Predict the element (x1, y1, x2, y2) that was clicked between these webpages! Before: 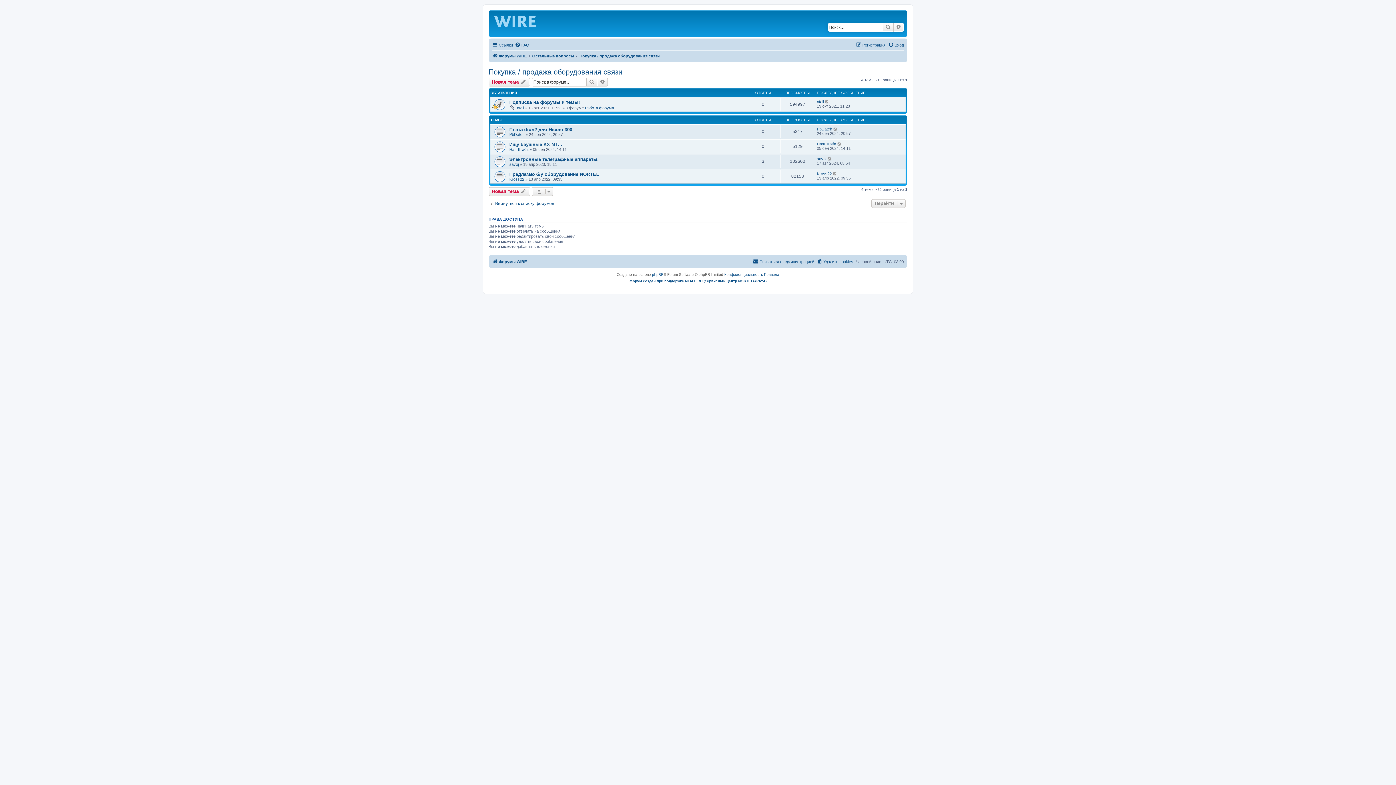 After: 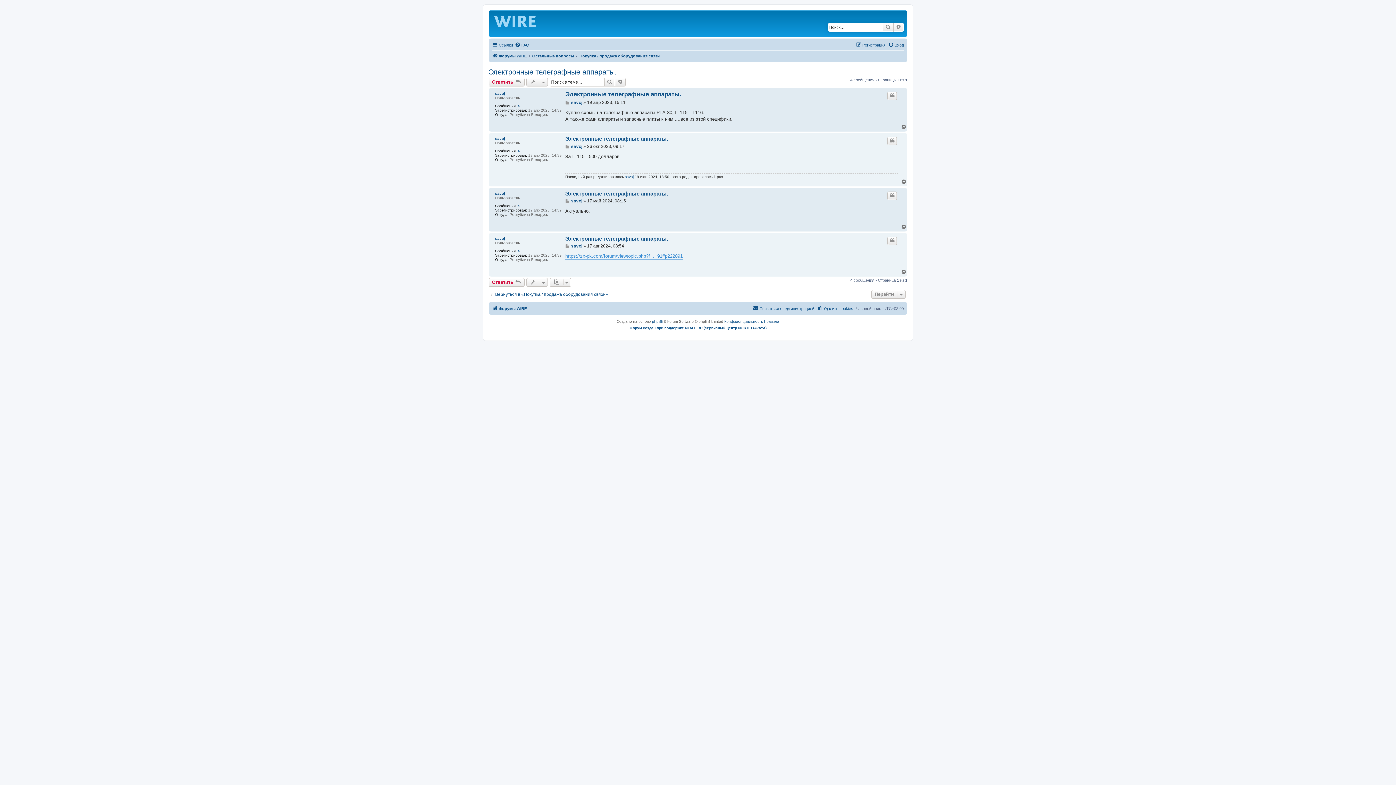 Action: label: Электронные телеграфные аппараты. bbox: (509, 156, 598, 162)